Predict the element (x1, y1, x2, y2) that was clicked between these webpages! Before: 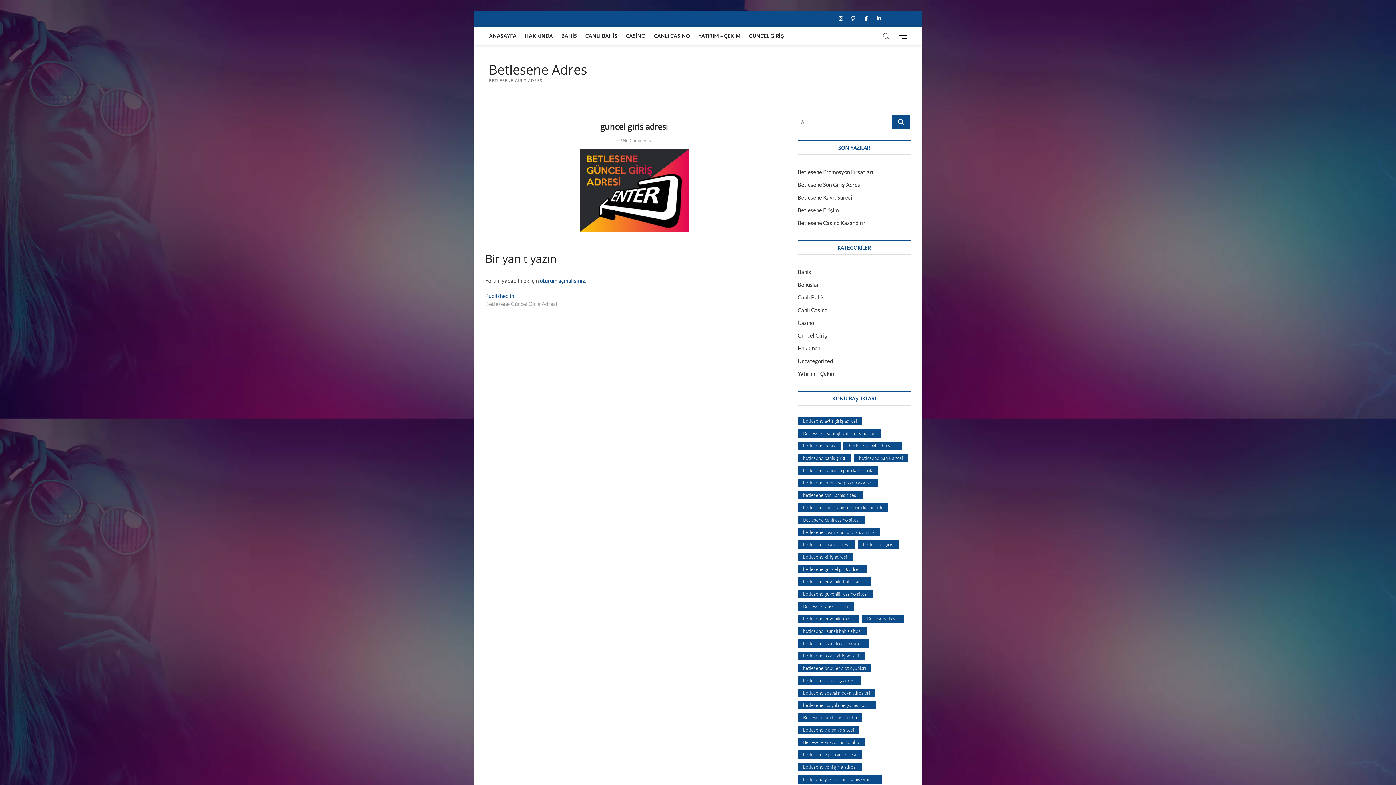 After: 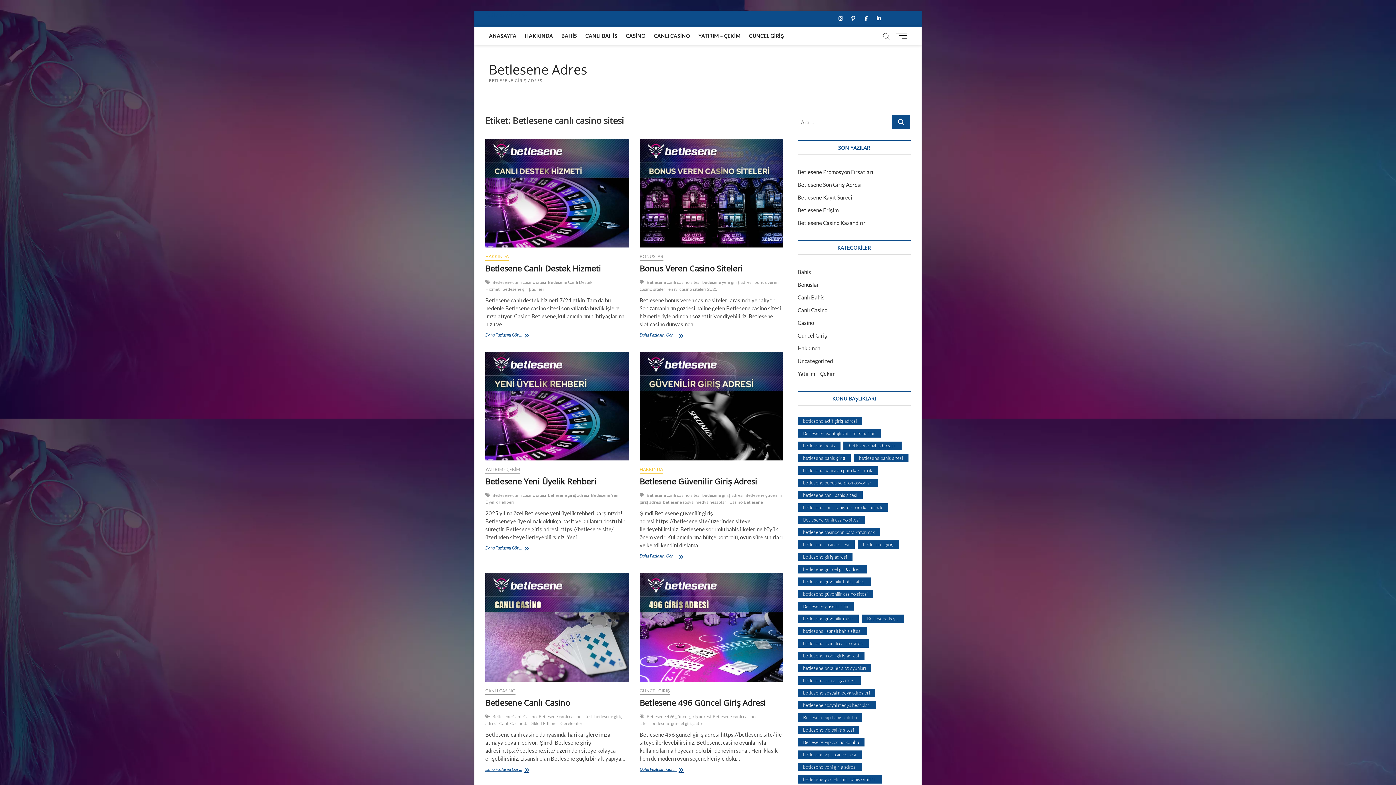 Action: bbox: (797, 516, 865, 524) label: Betlesene canlı casino sitesi (24 öge)